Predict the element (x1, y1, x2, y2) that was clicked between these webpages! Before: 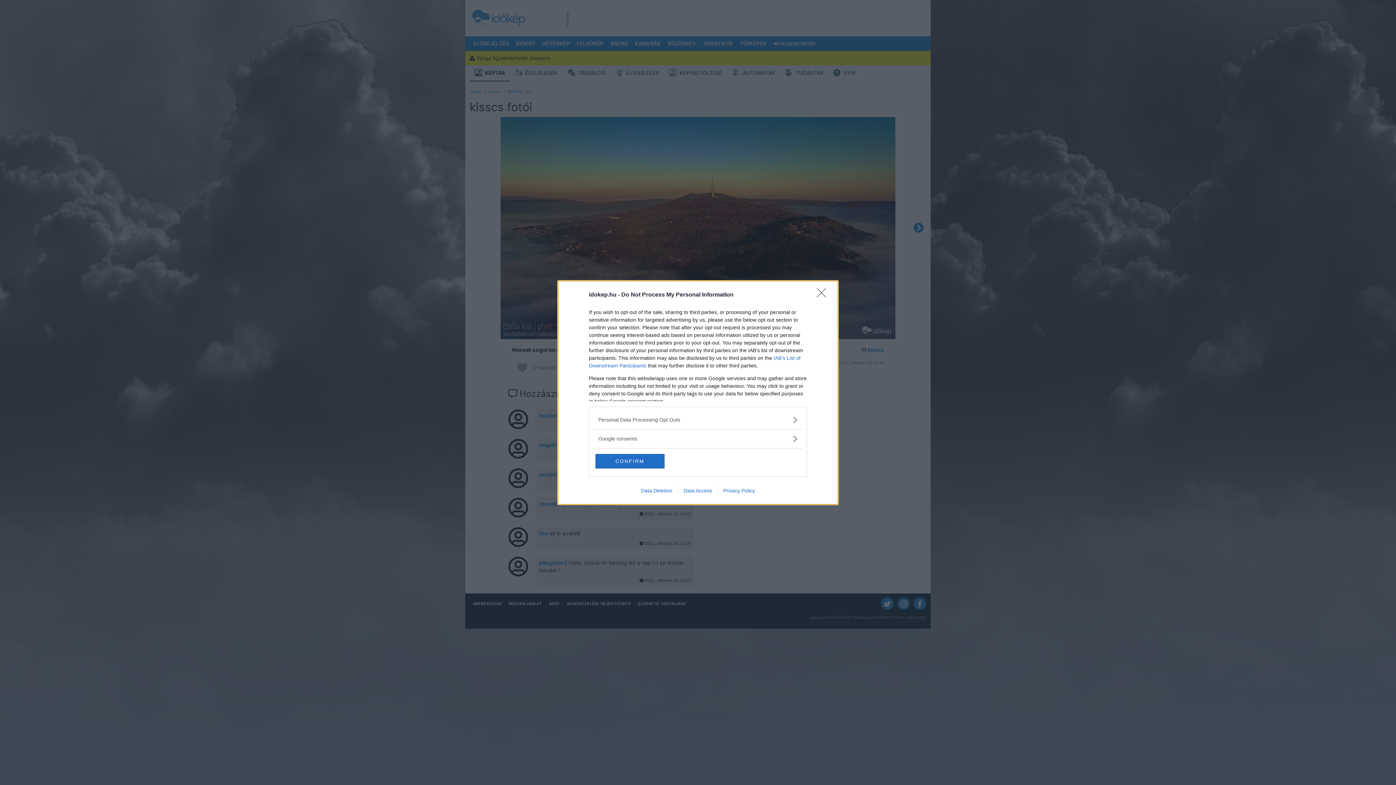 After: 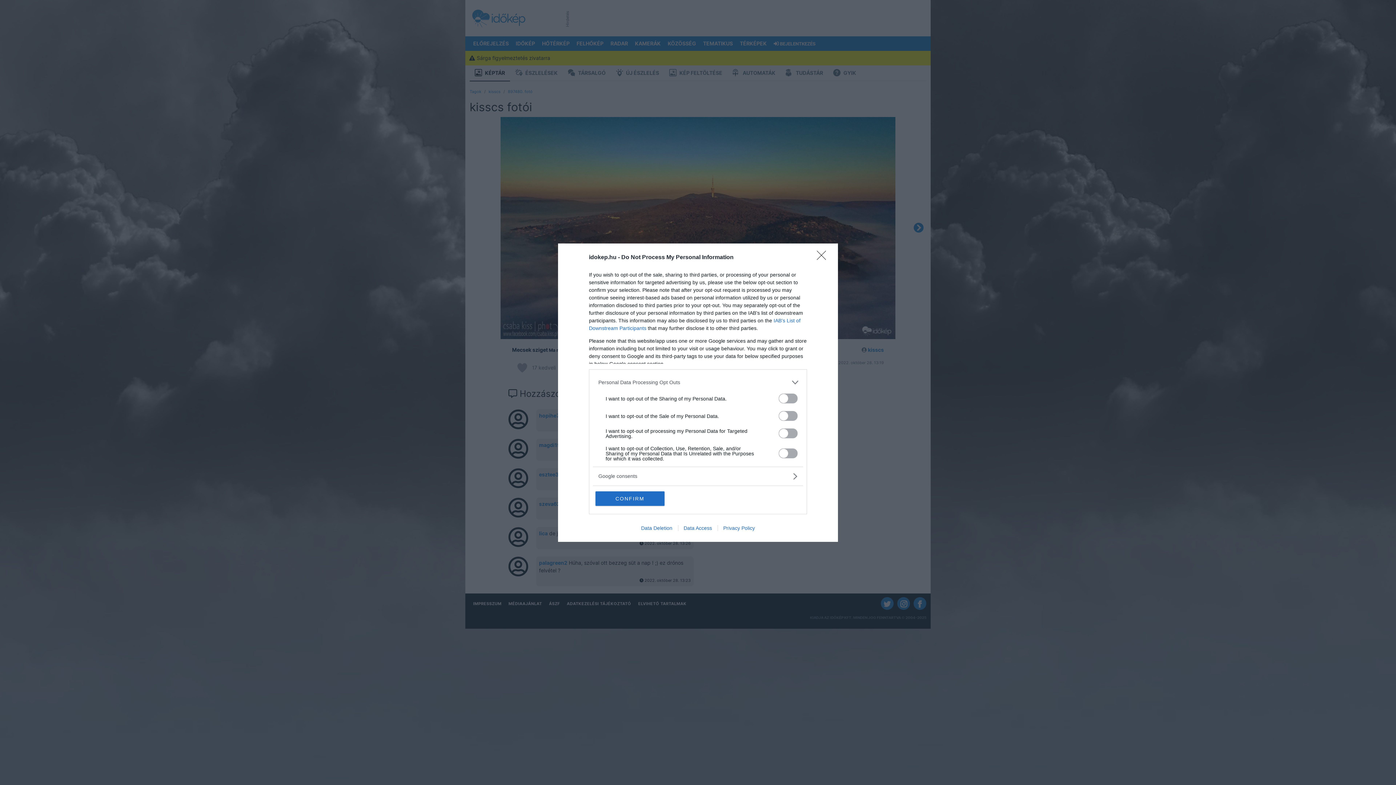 Action: bbox: (598, 416, 797, 423) label: Opt-Outs